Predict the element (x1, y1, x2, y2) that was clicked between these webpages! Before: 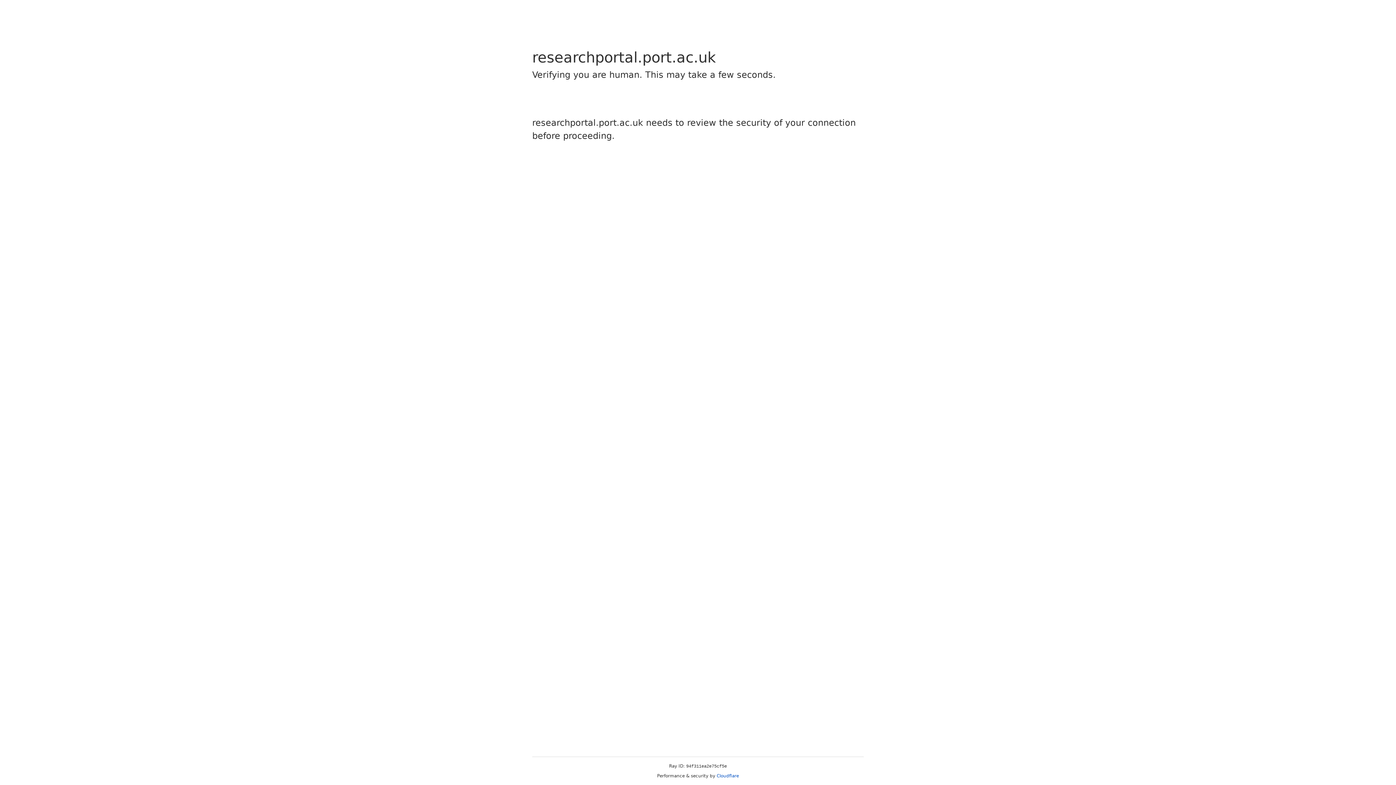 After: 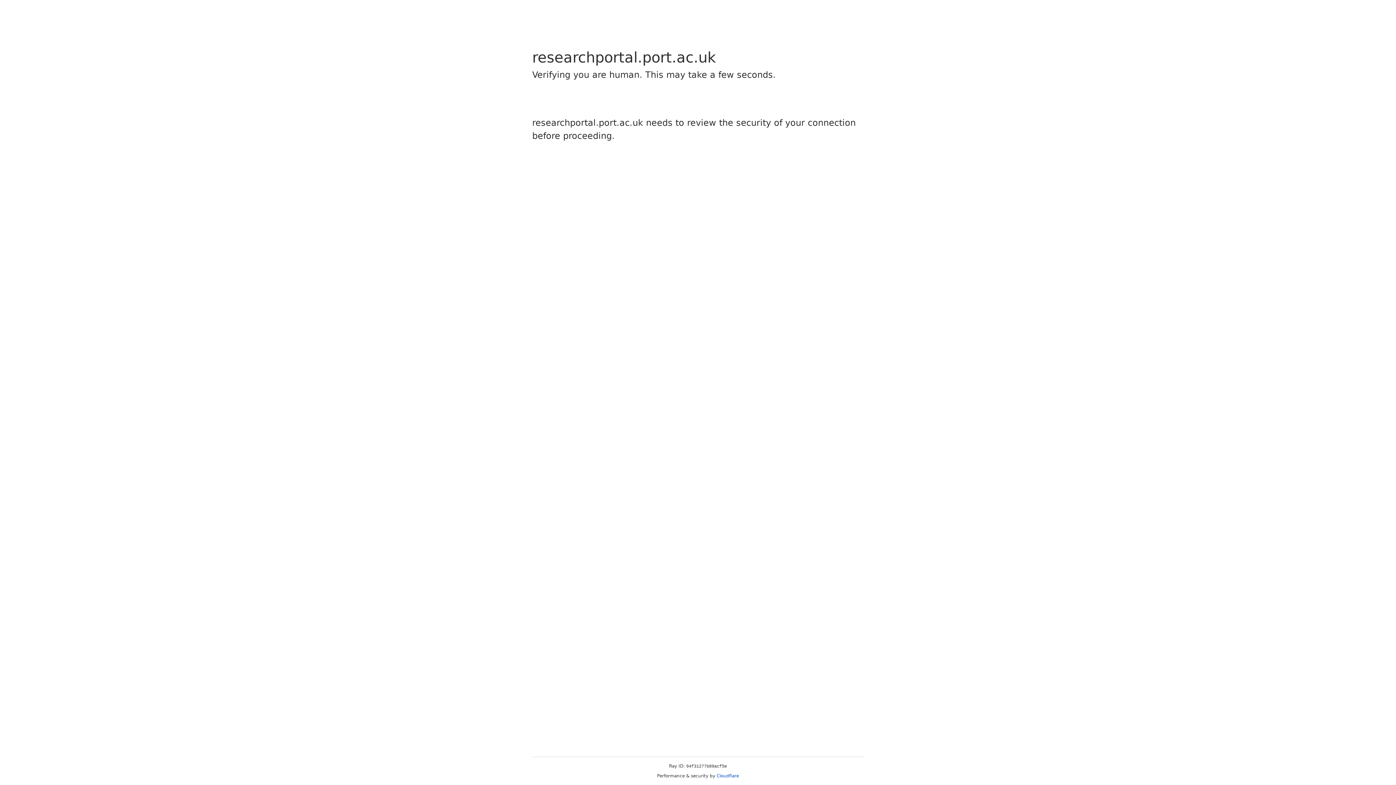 Action: bbox: (716, 773, 739, 778) label: Cloudflare